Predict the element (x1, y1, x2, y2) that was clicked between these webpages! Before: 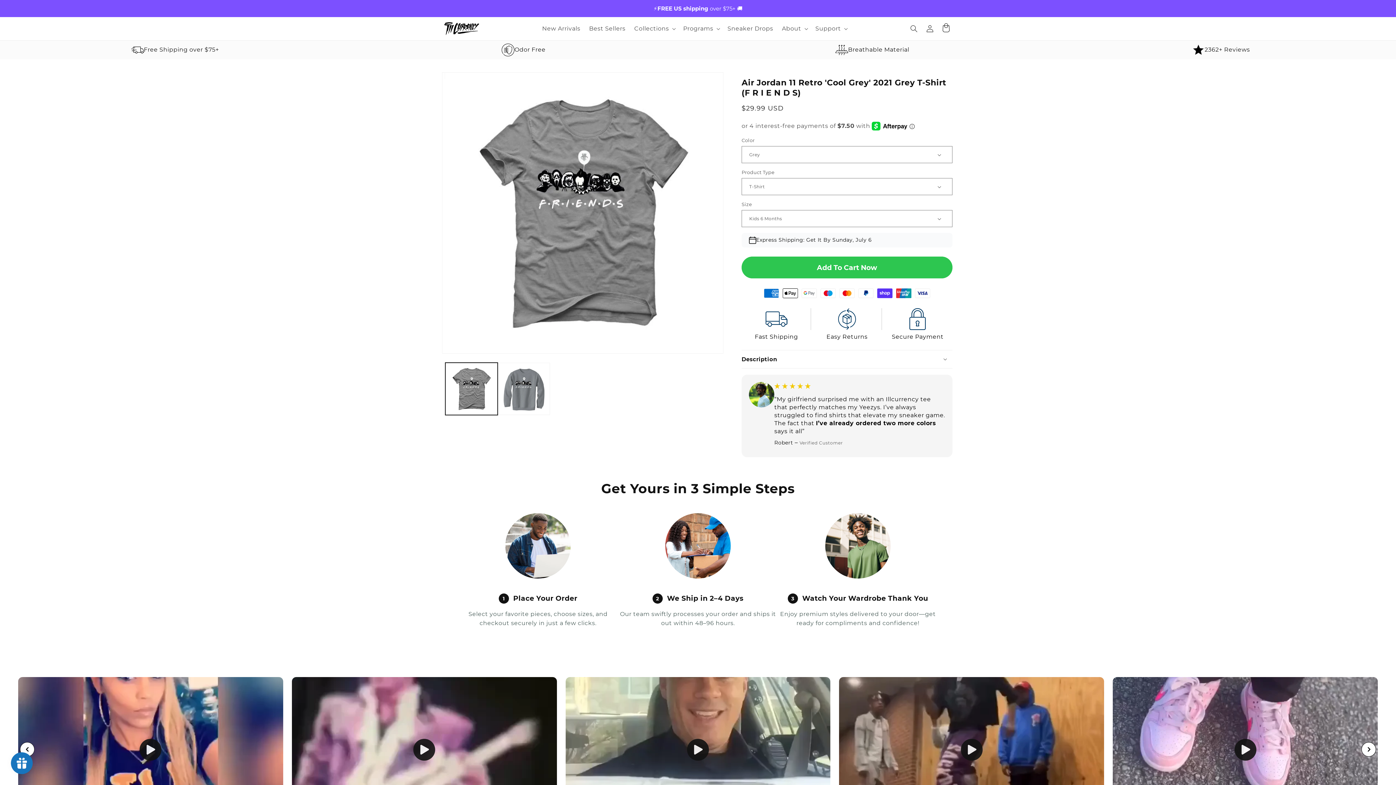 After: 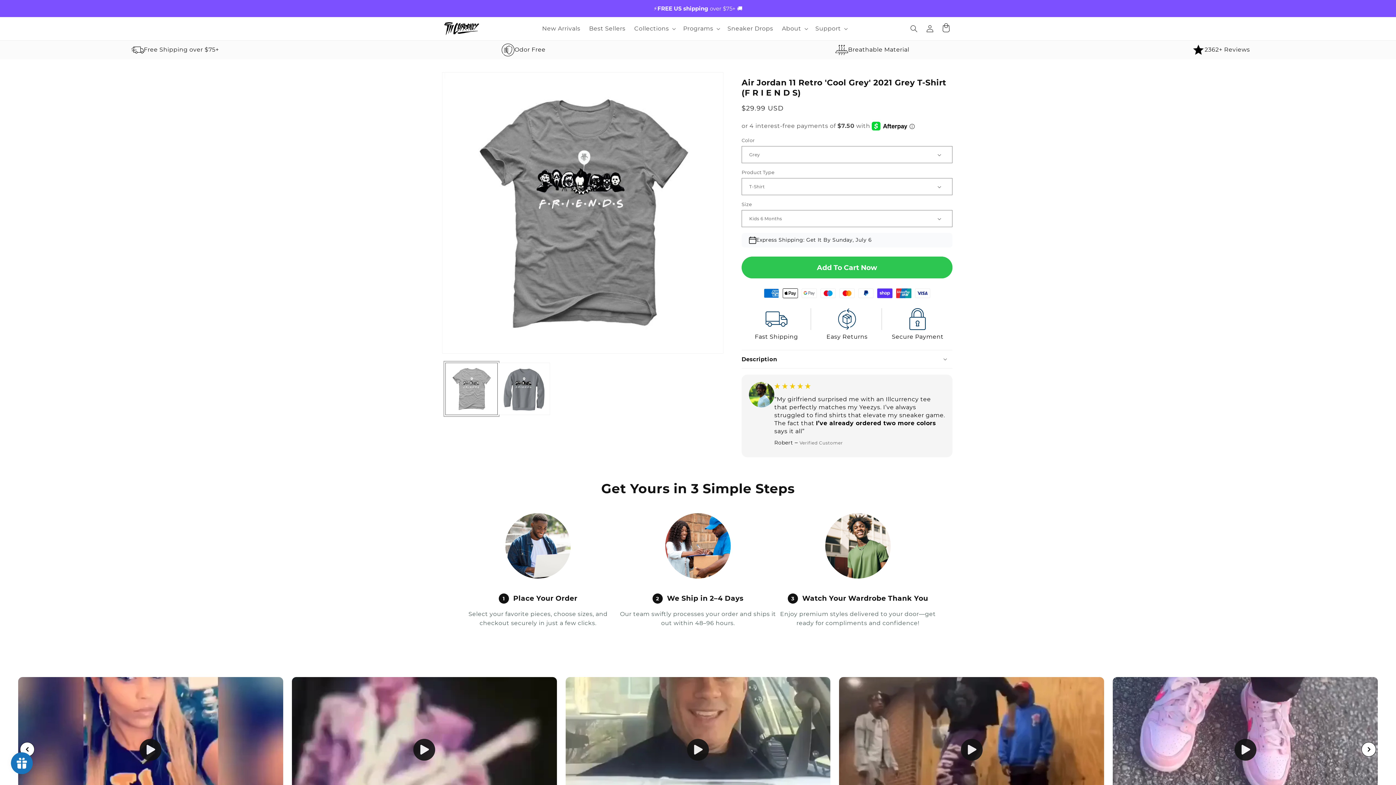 Action: bbox: (445, 362, 497, 415) label: Load image 0 in gallery view